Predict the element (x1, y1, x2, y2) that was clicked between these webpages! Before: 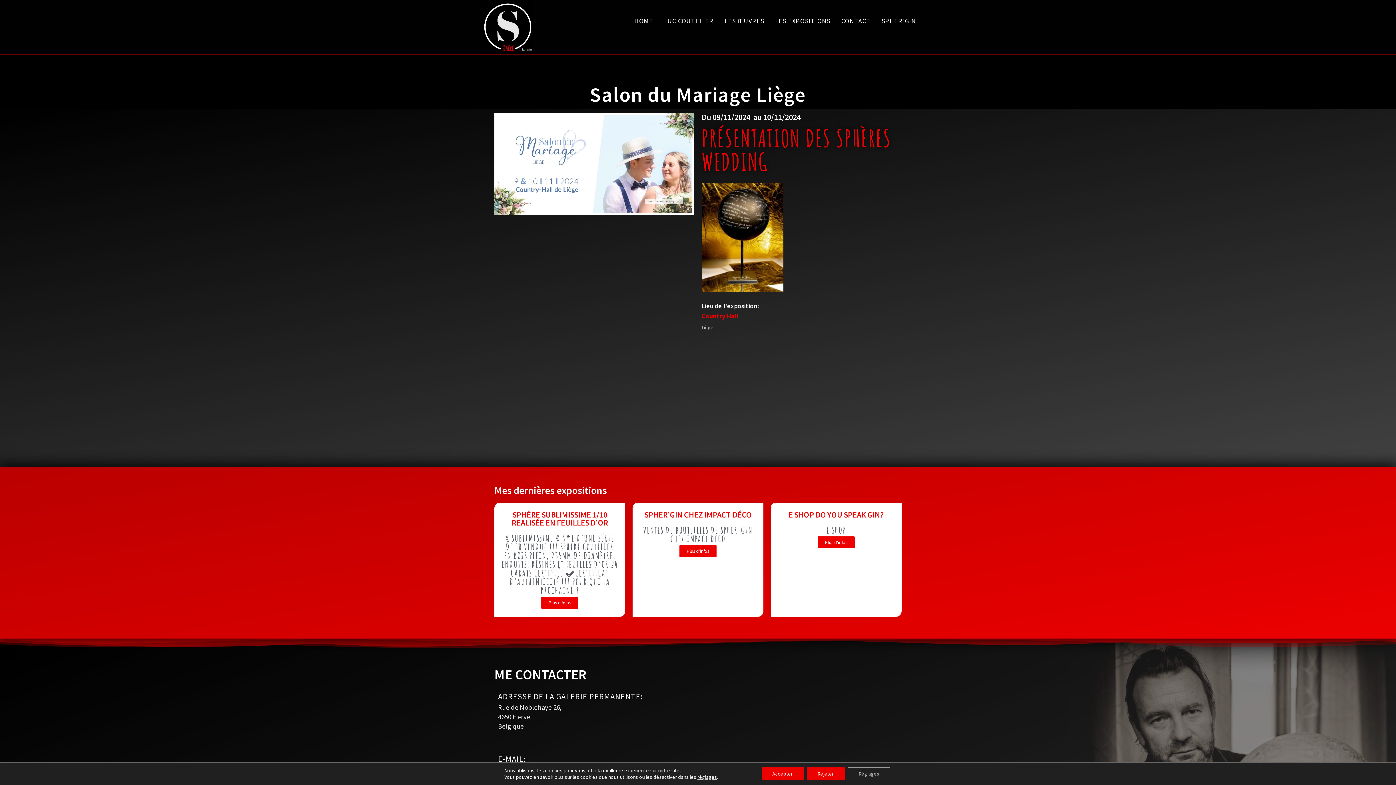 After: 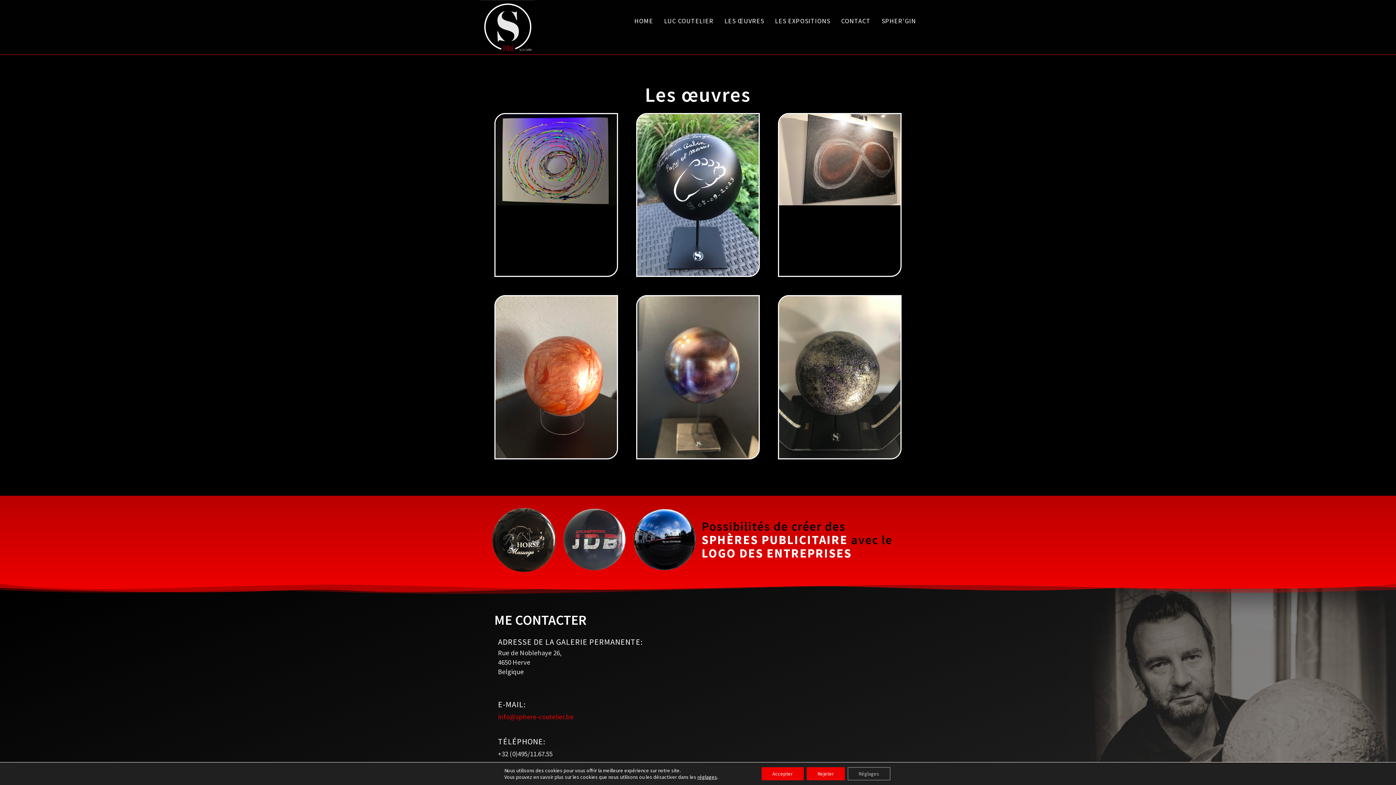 Action: bbox: (719, 0, 769, 42) label: LES ŒUVRES